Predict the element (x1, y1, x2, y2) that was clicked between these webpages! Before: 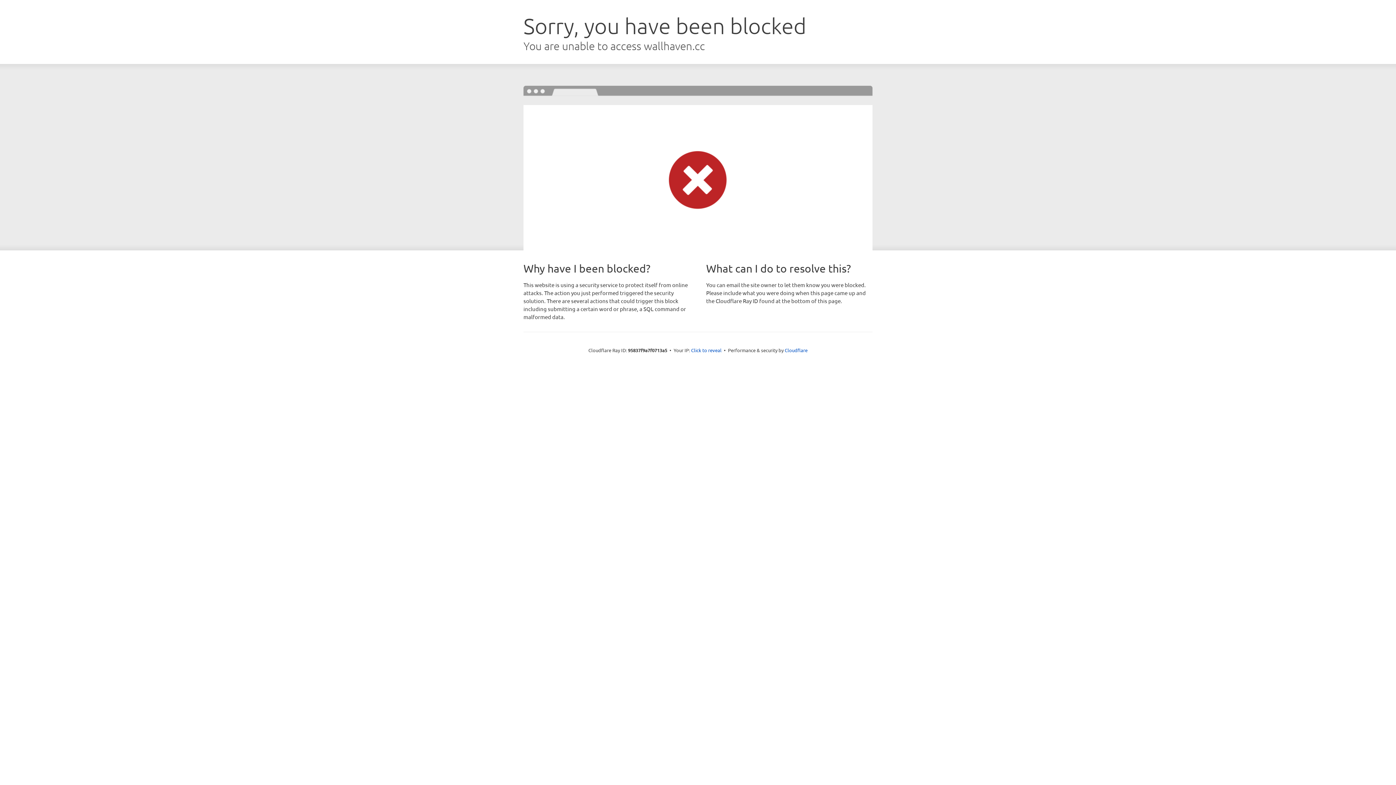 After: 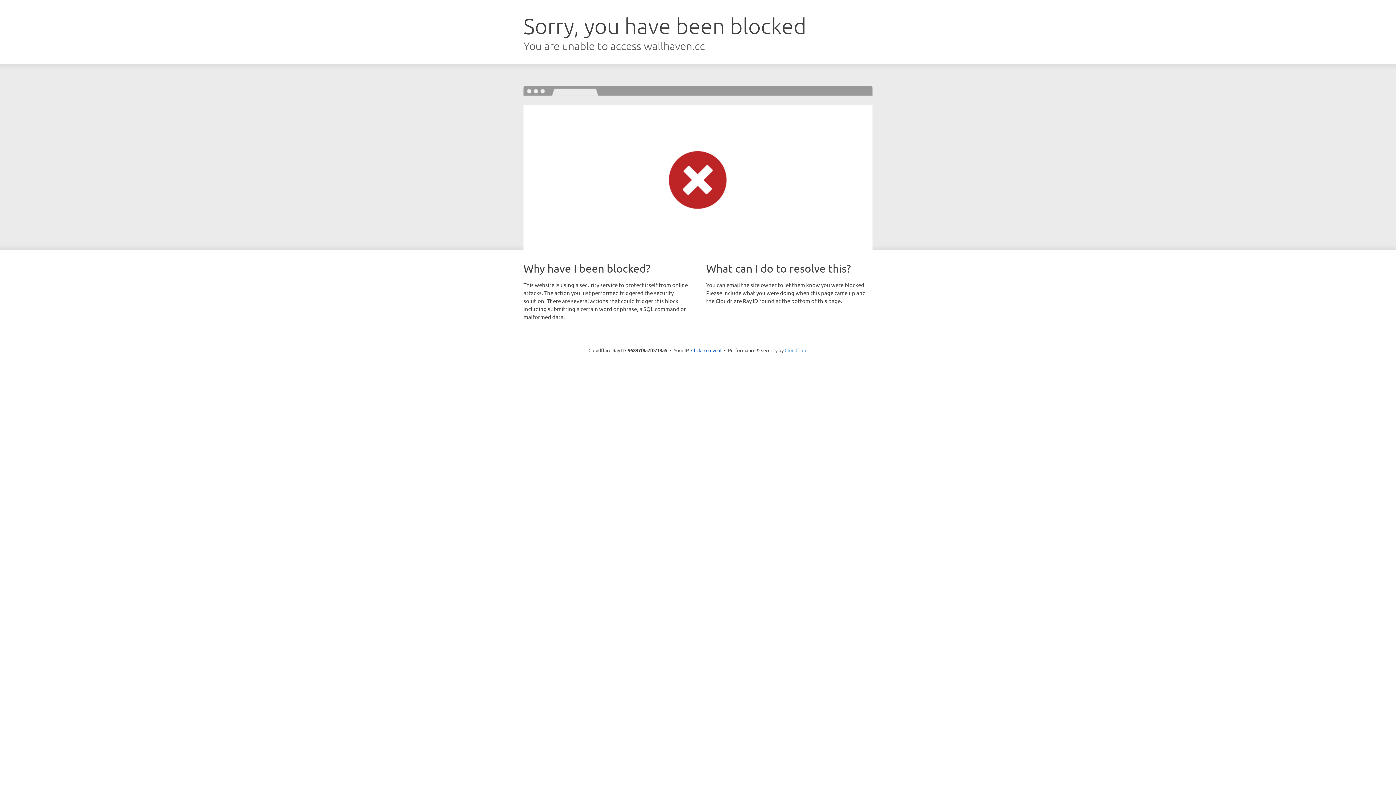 Action: bbox: (784, 347, 807, 353) label: Cloudflare